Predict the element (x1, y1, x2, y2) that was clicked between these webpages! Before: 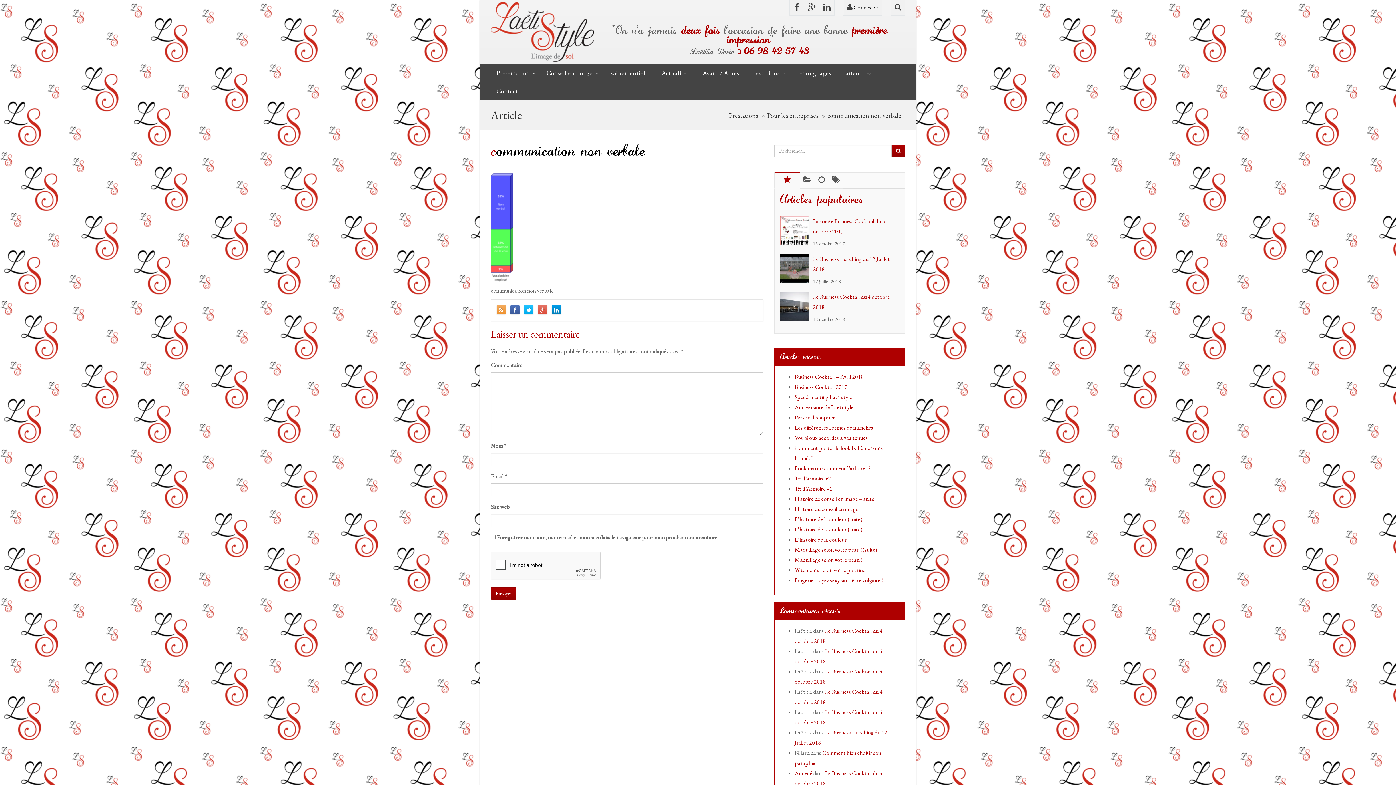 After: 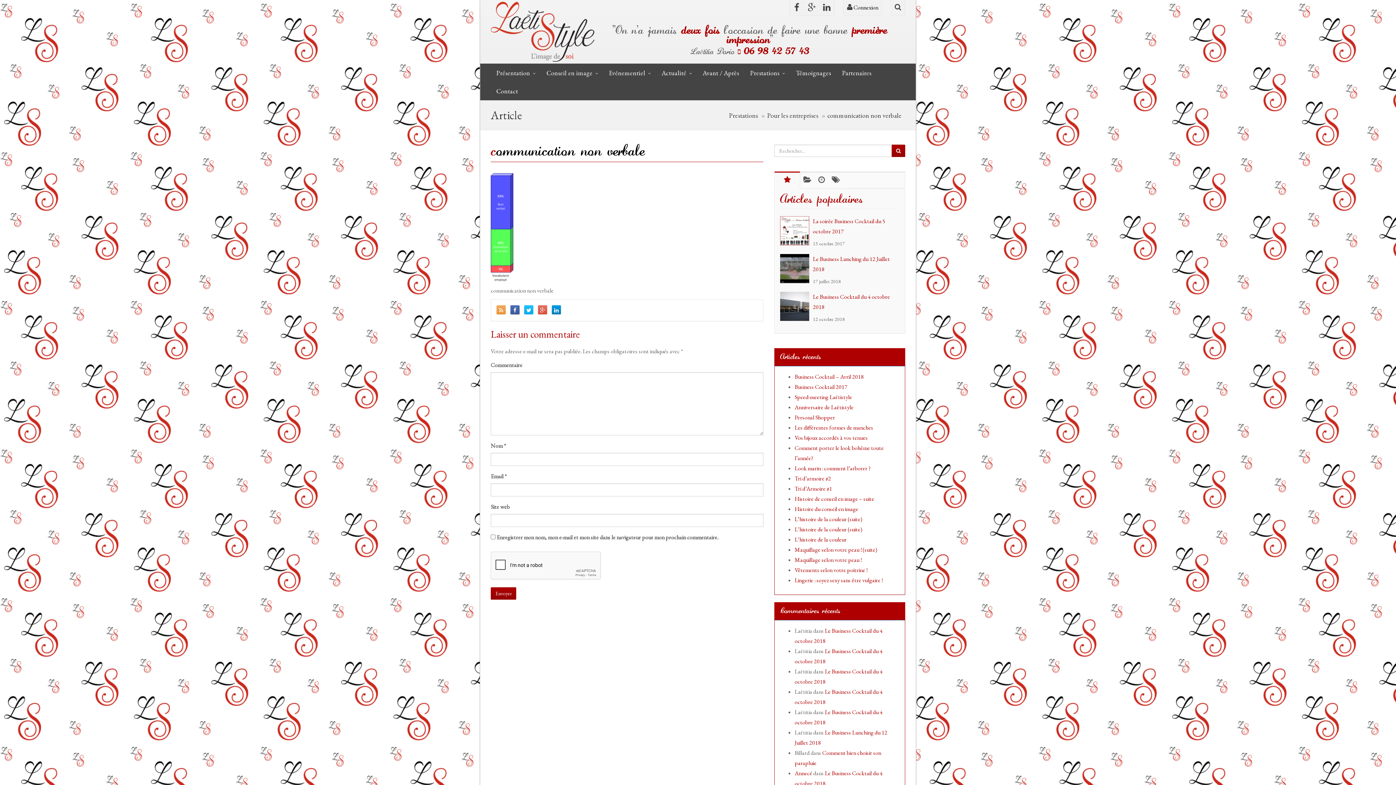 Action: bbox: (510, 305, 519, 314)